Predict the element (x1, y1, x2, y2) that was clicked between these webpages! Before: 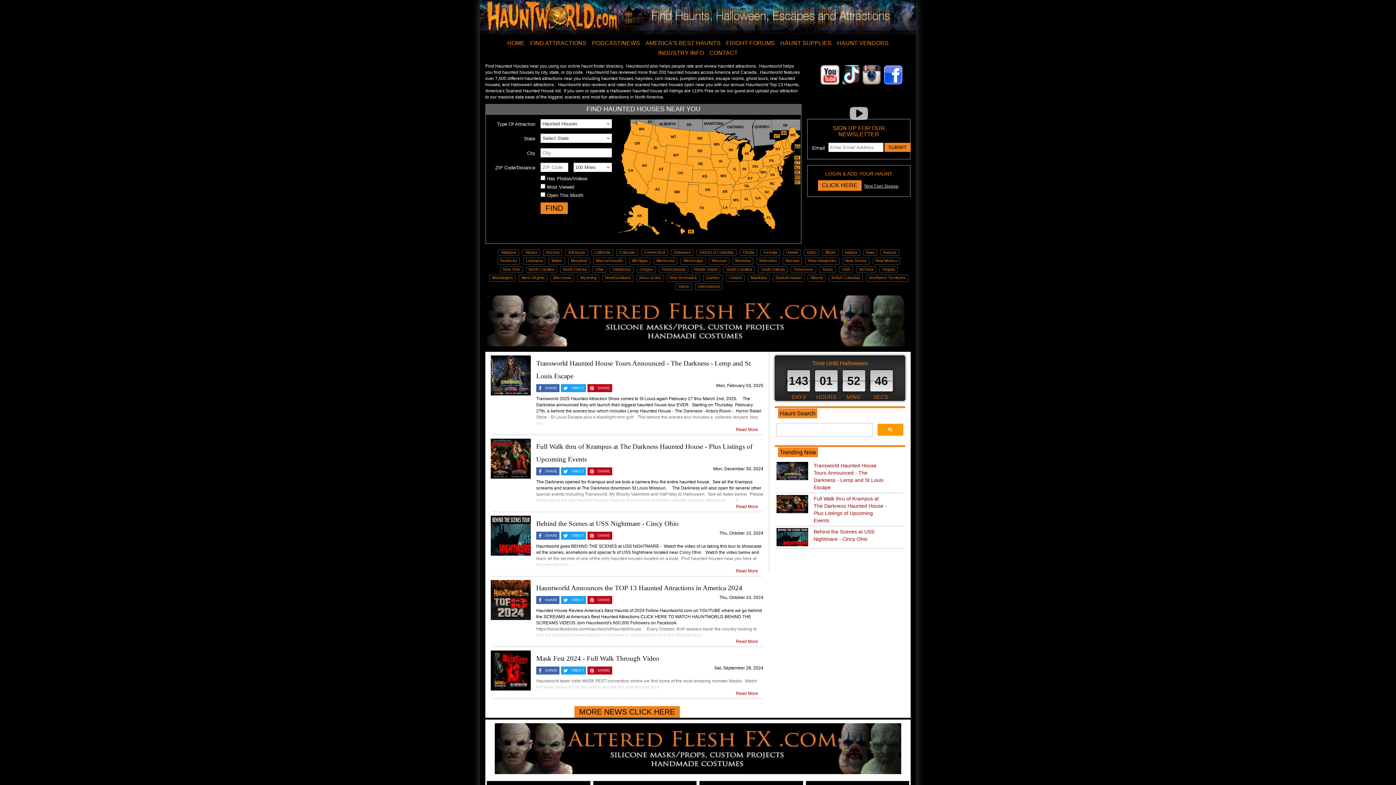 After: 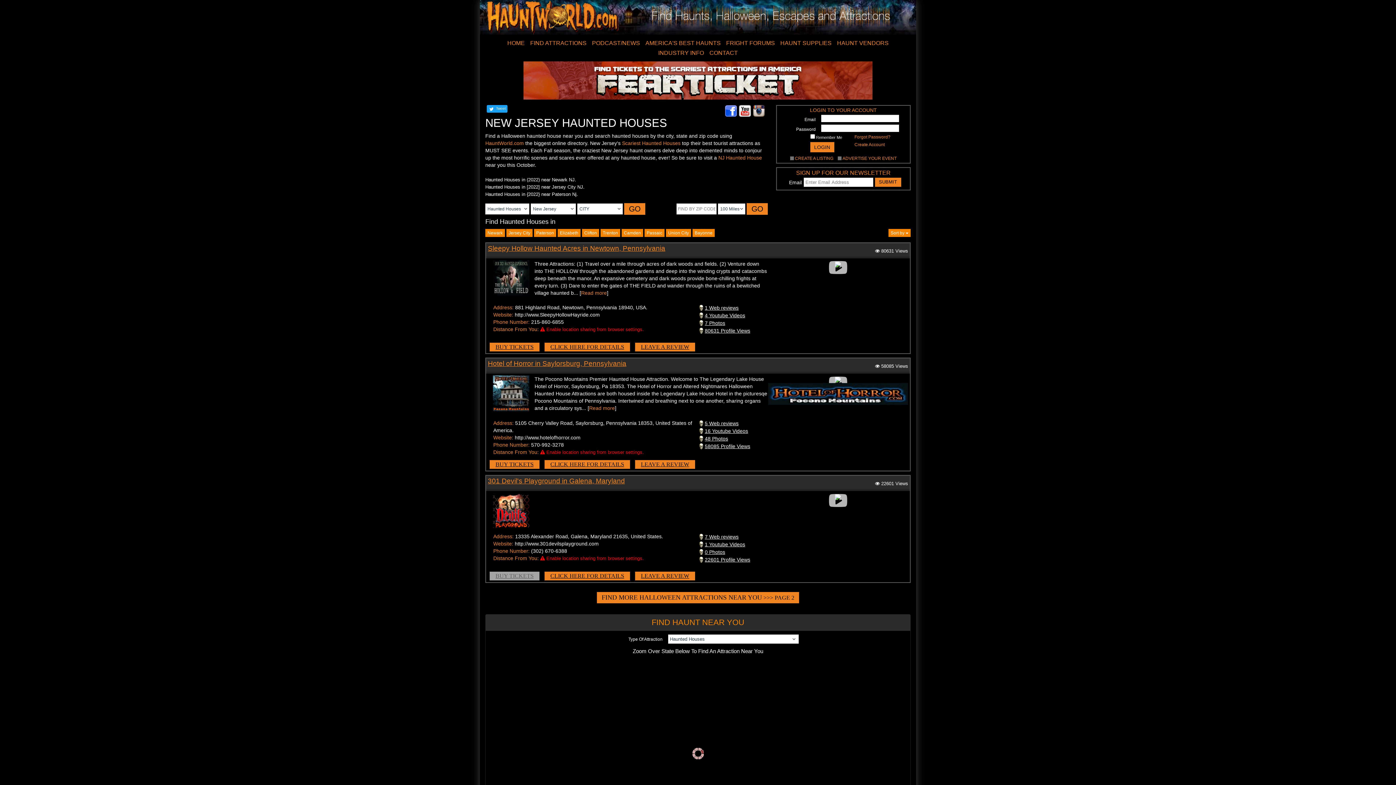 Action: label: New Jersey bbox: (845, 258, 866, 263)